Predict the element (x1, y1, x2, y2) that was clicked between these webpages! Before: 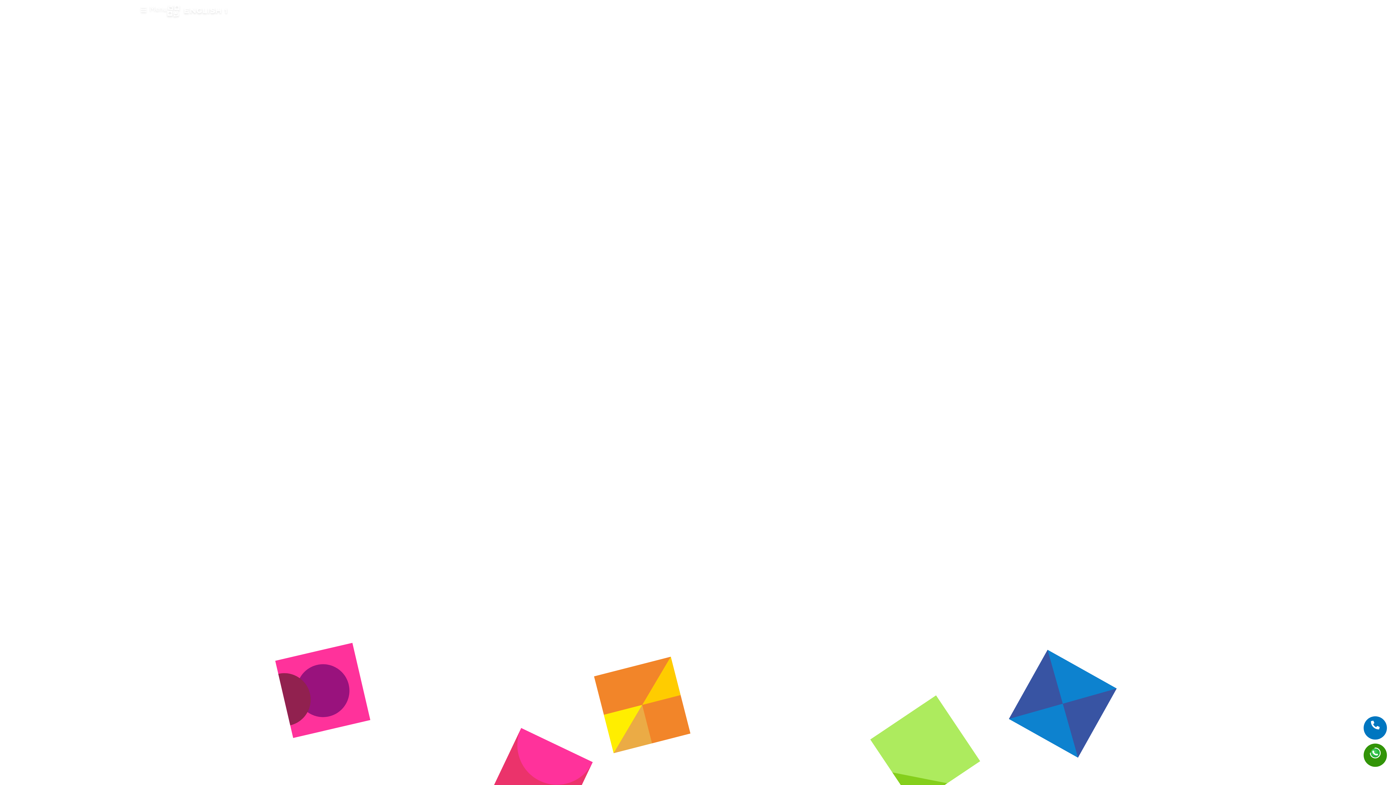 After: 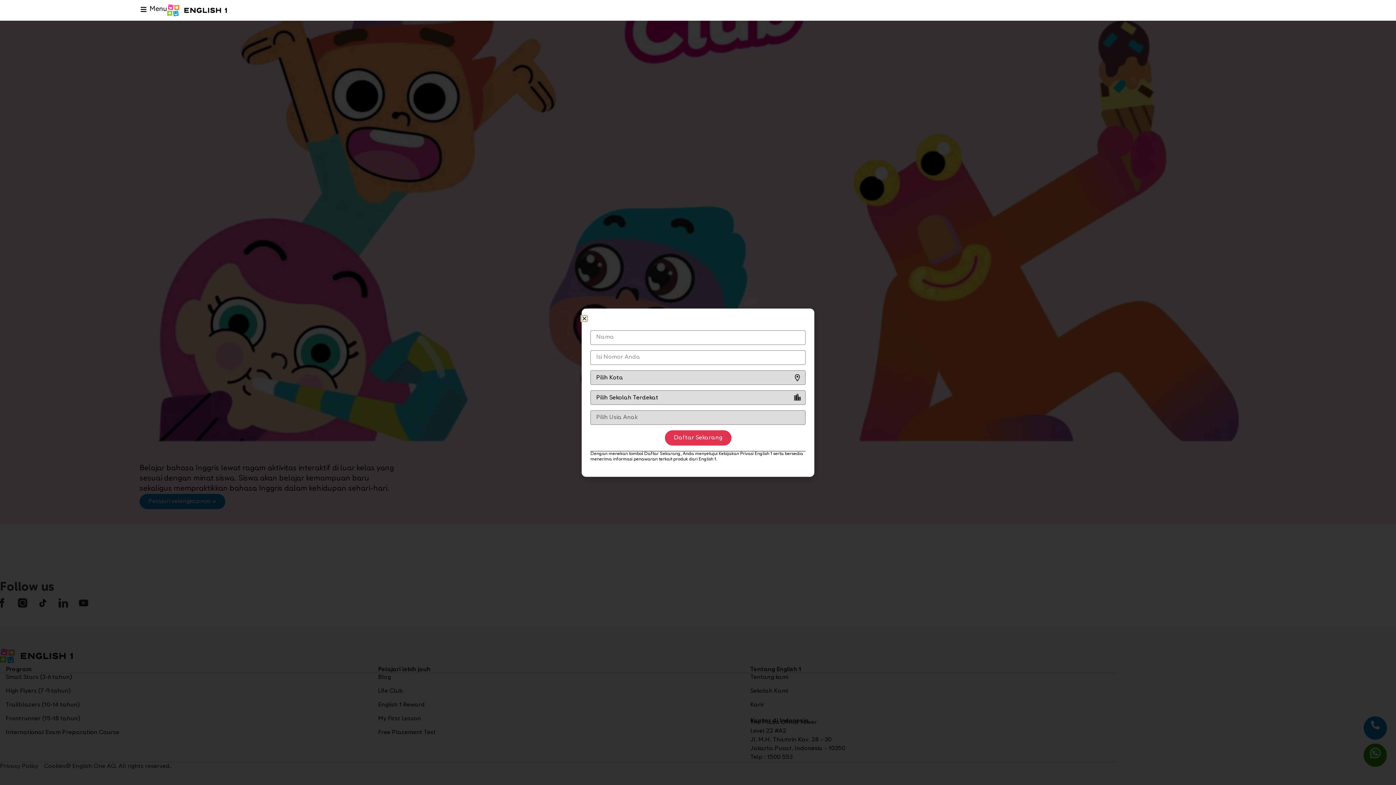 Action: bbox: (1364, 716, 1387, 740)